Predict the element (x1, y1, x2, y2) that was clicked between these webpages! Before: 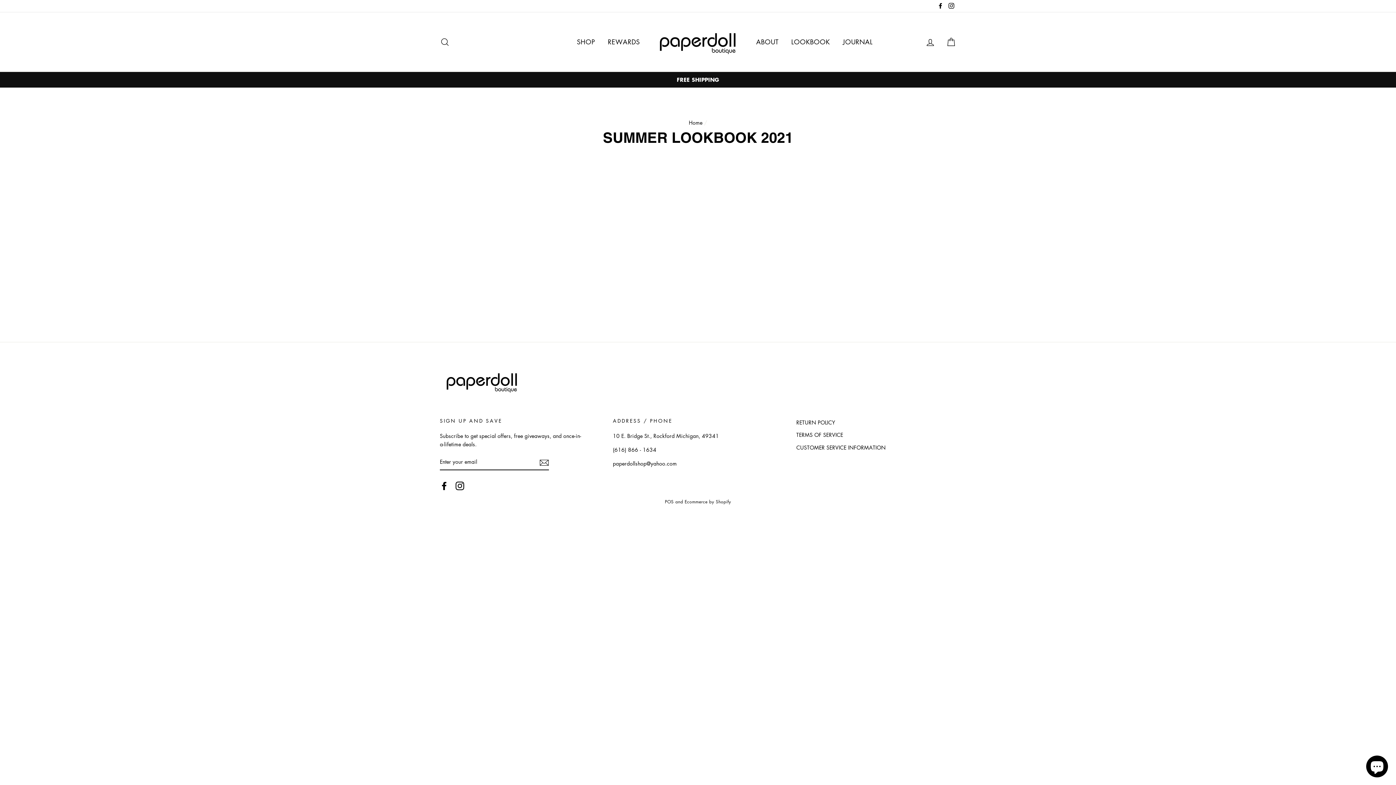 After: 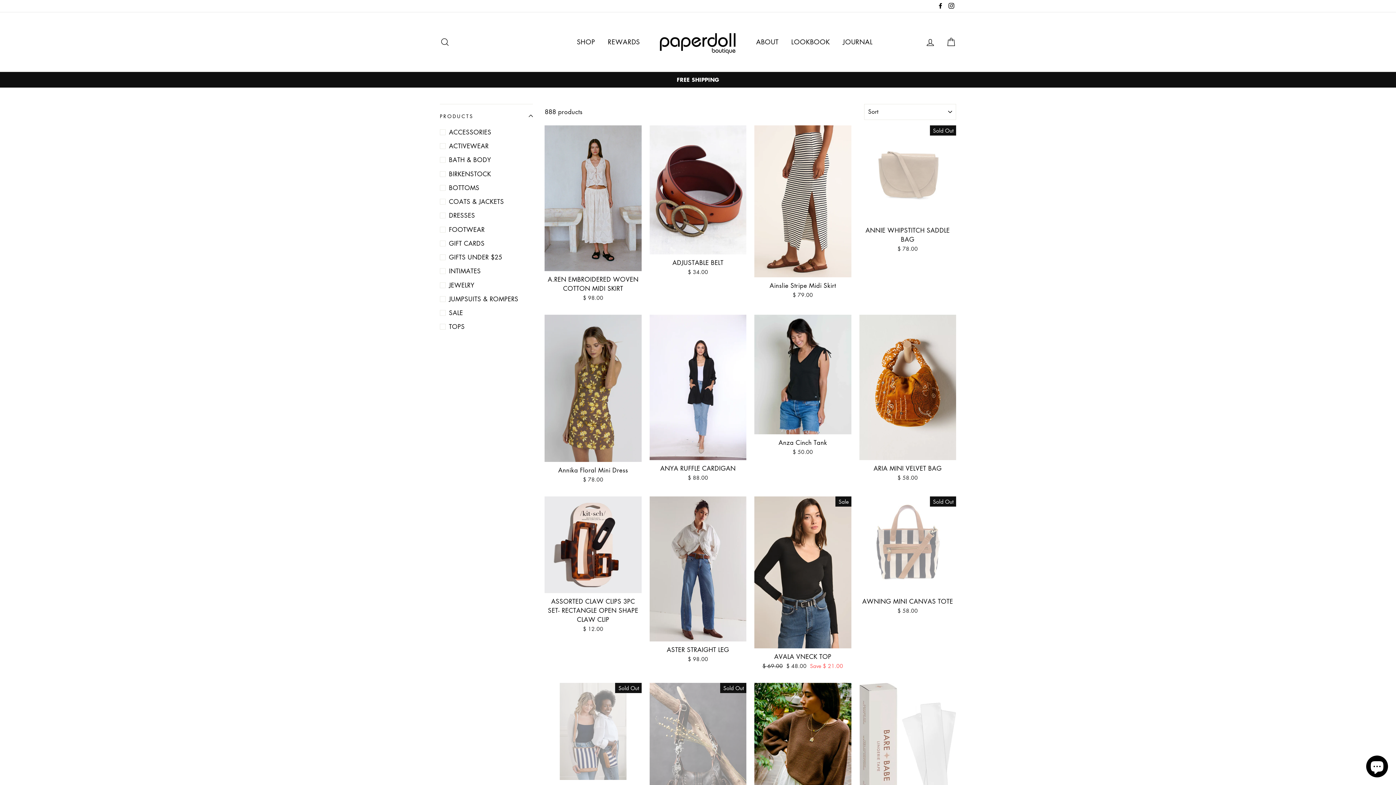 Action: bbox: (571, 34, 600, 49) label: SHOP